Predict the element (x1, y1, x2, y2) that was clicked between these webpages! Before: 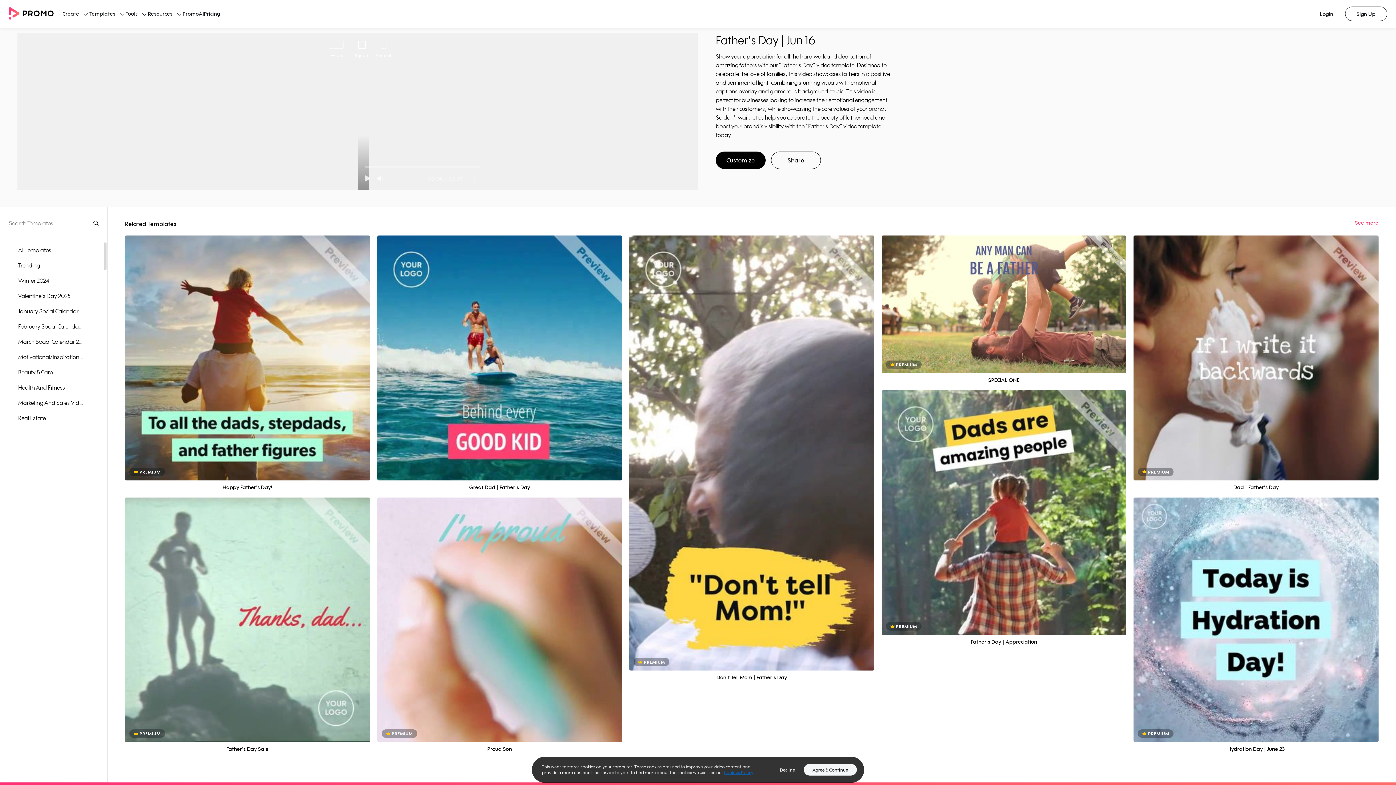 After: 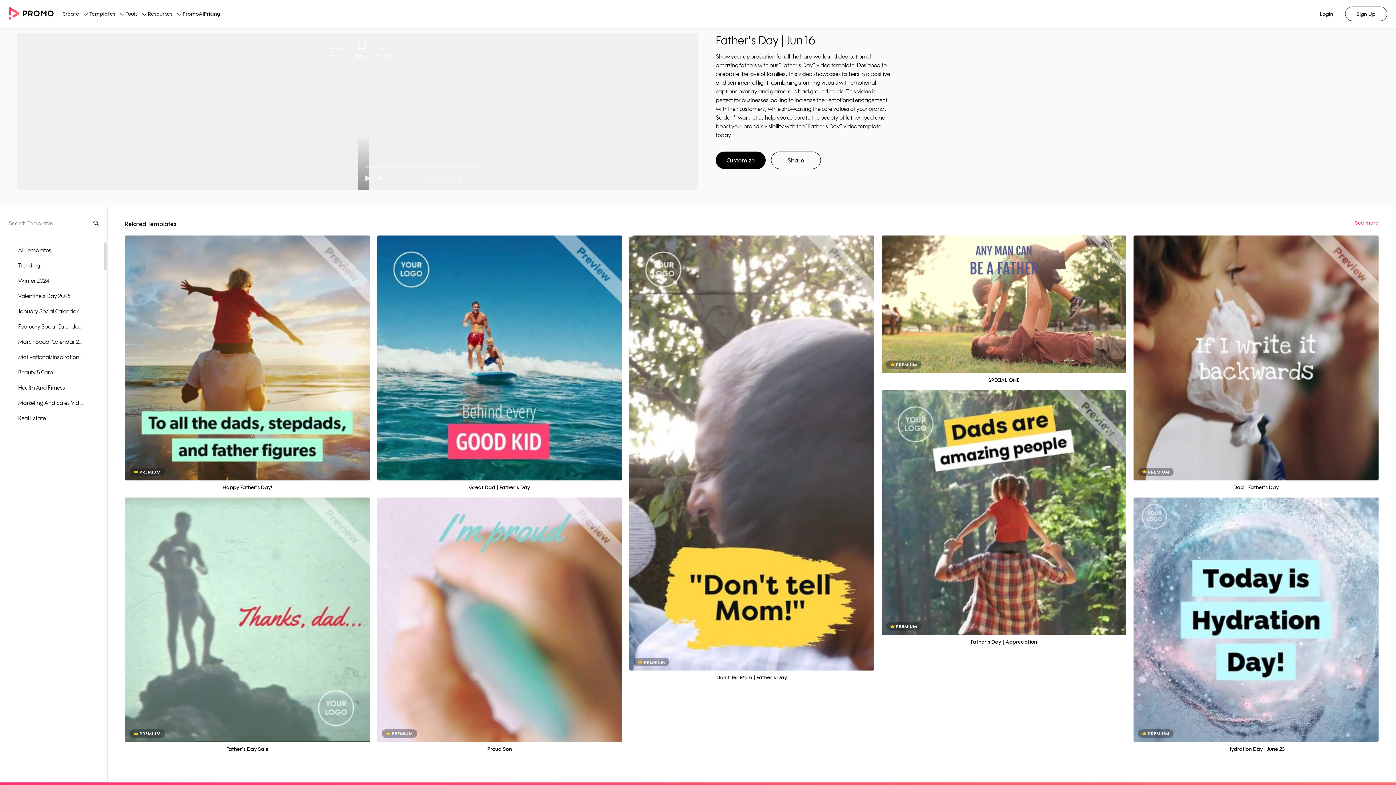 Action: bbox: (771, 764, 804, 776) label: Decline